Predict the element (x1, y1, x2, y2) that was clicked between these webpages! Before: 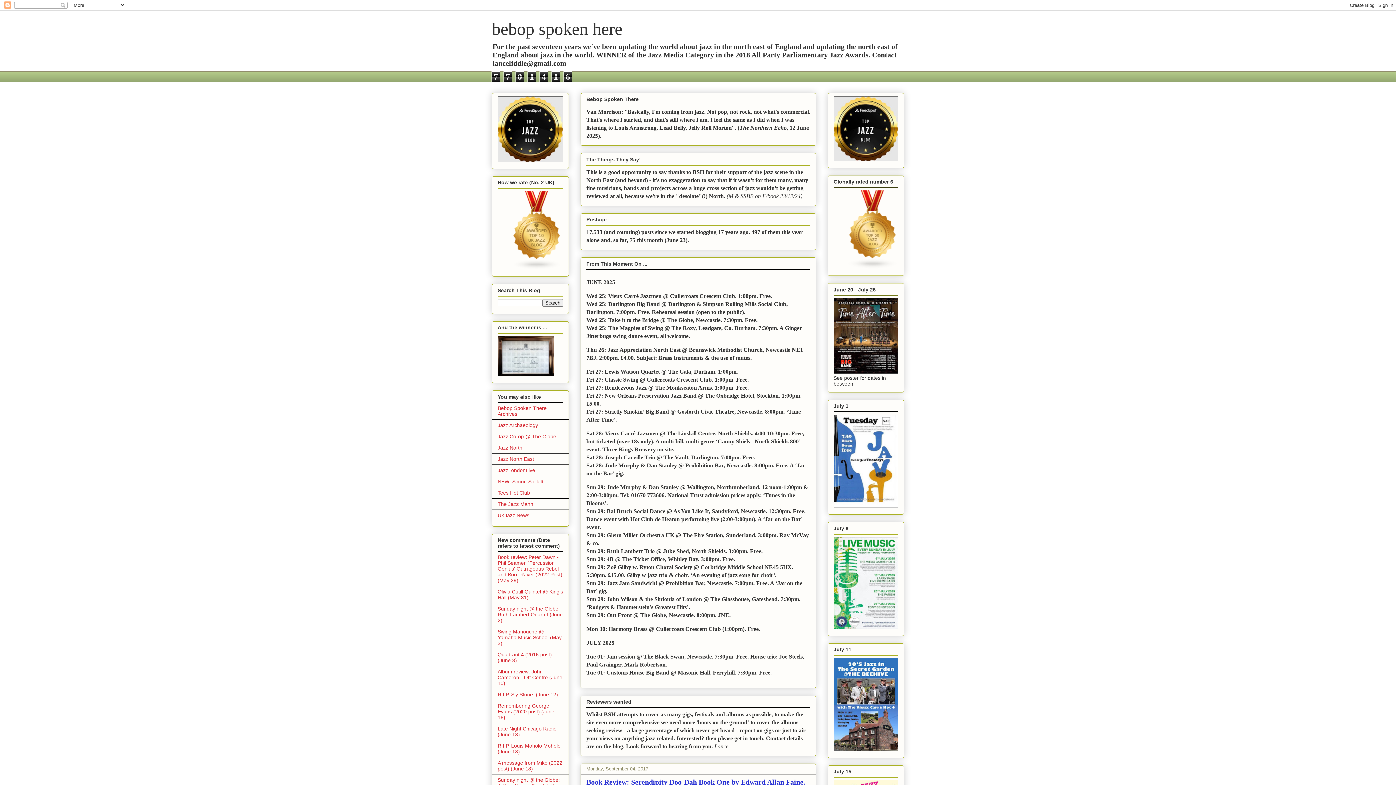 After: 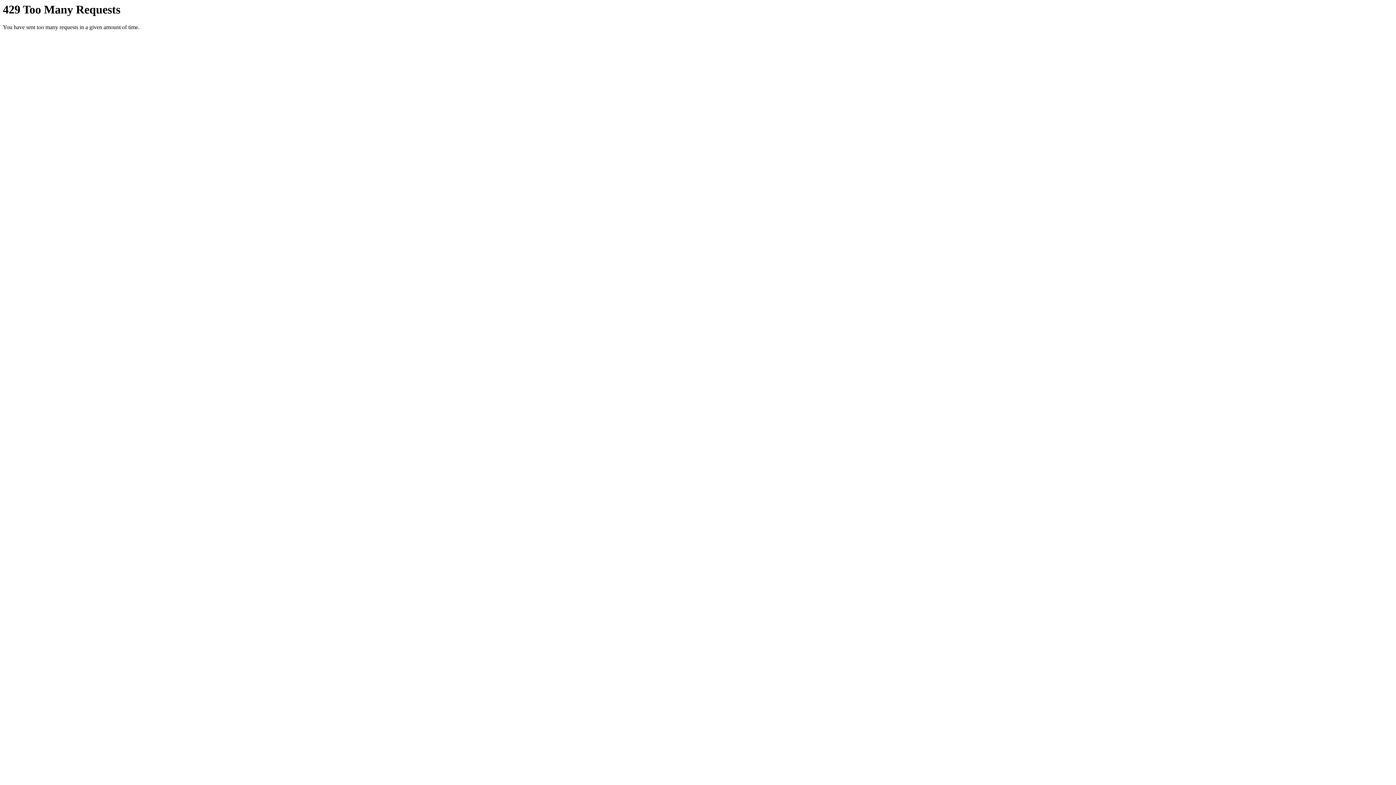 Action: bbox: (833, 369, 898, 375)